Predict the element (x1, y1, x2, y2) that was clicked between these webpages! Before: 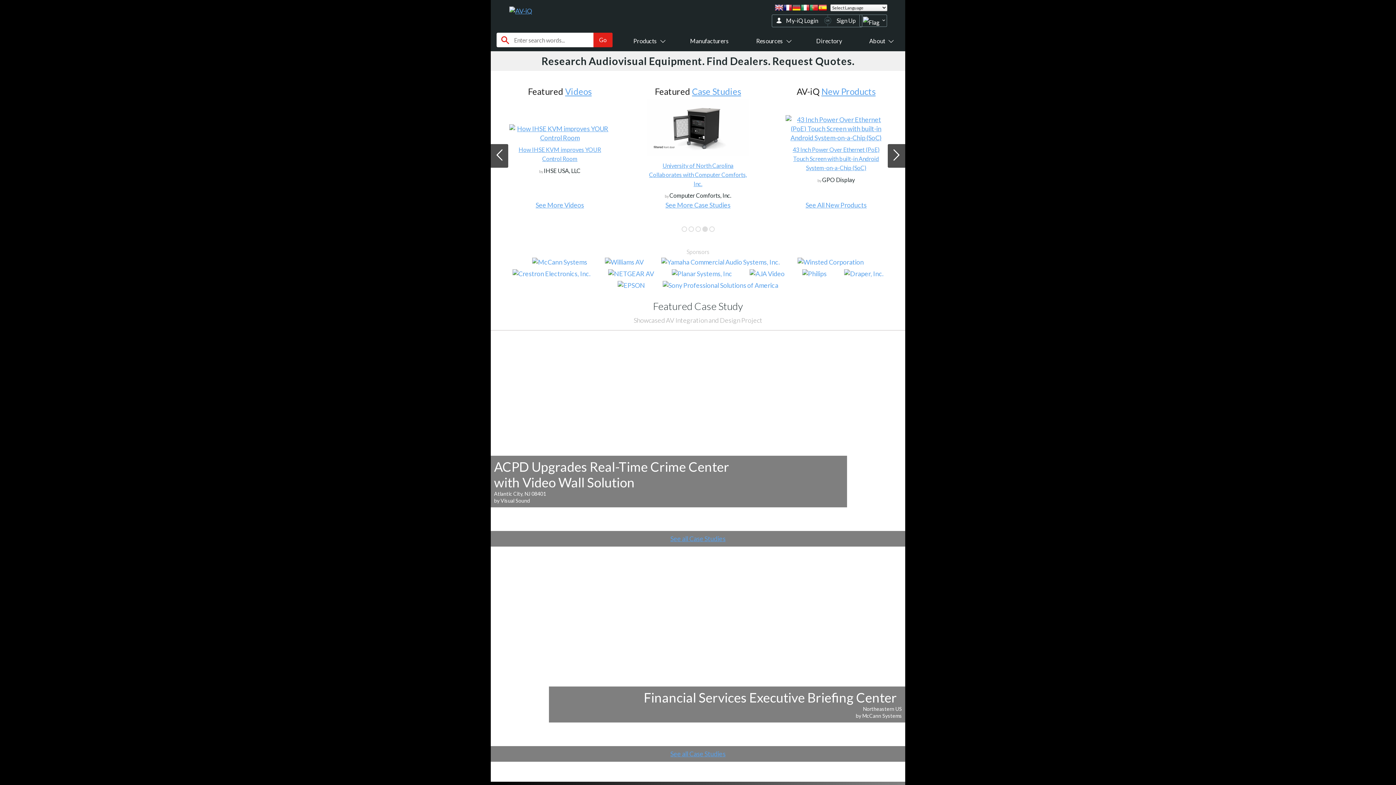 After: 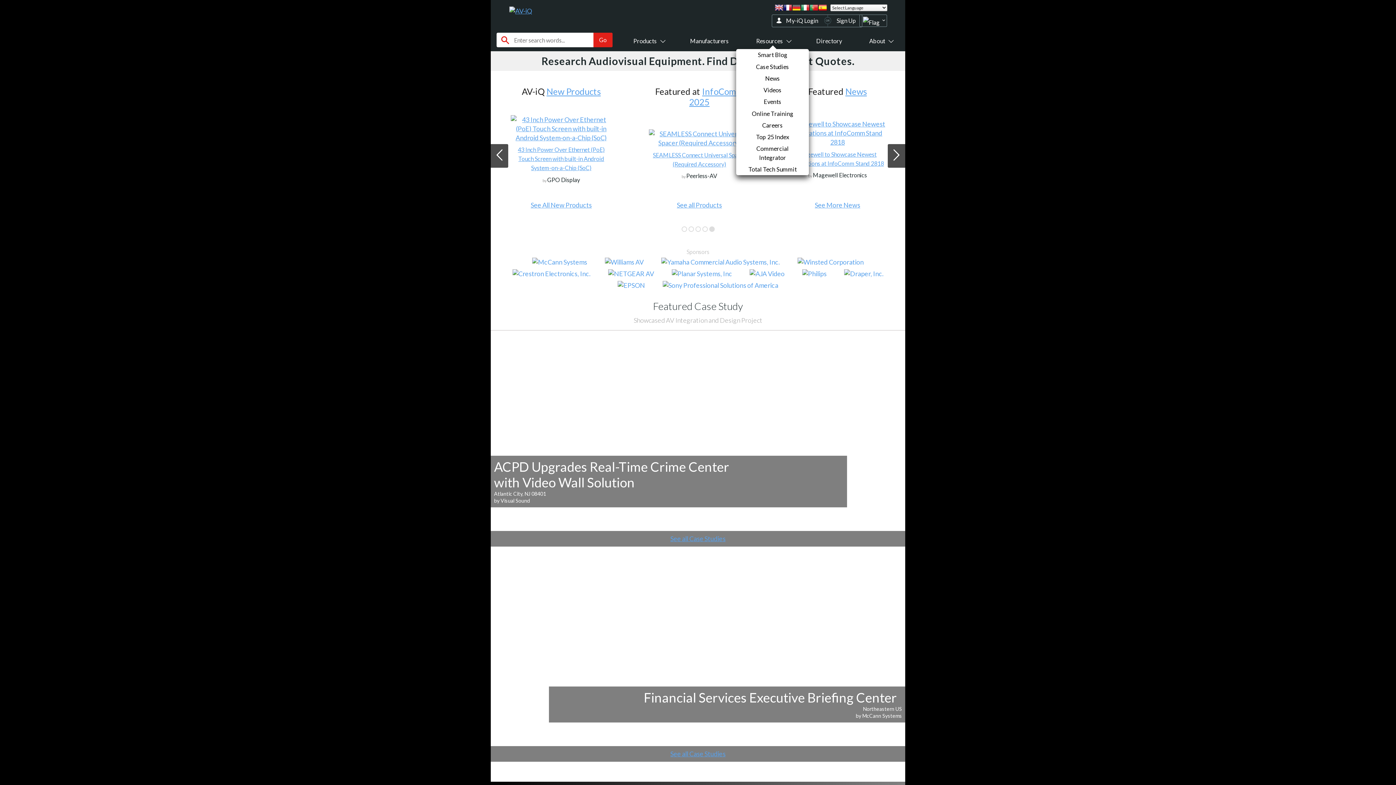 Action: label: Resources bbox: (756, 37, 789, 44)